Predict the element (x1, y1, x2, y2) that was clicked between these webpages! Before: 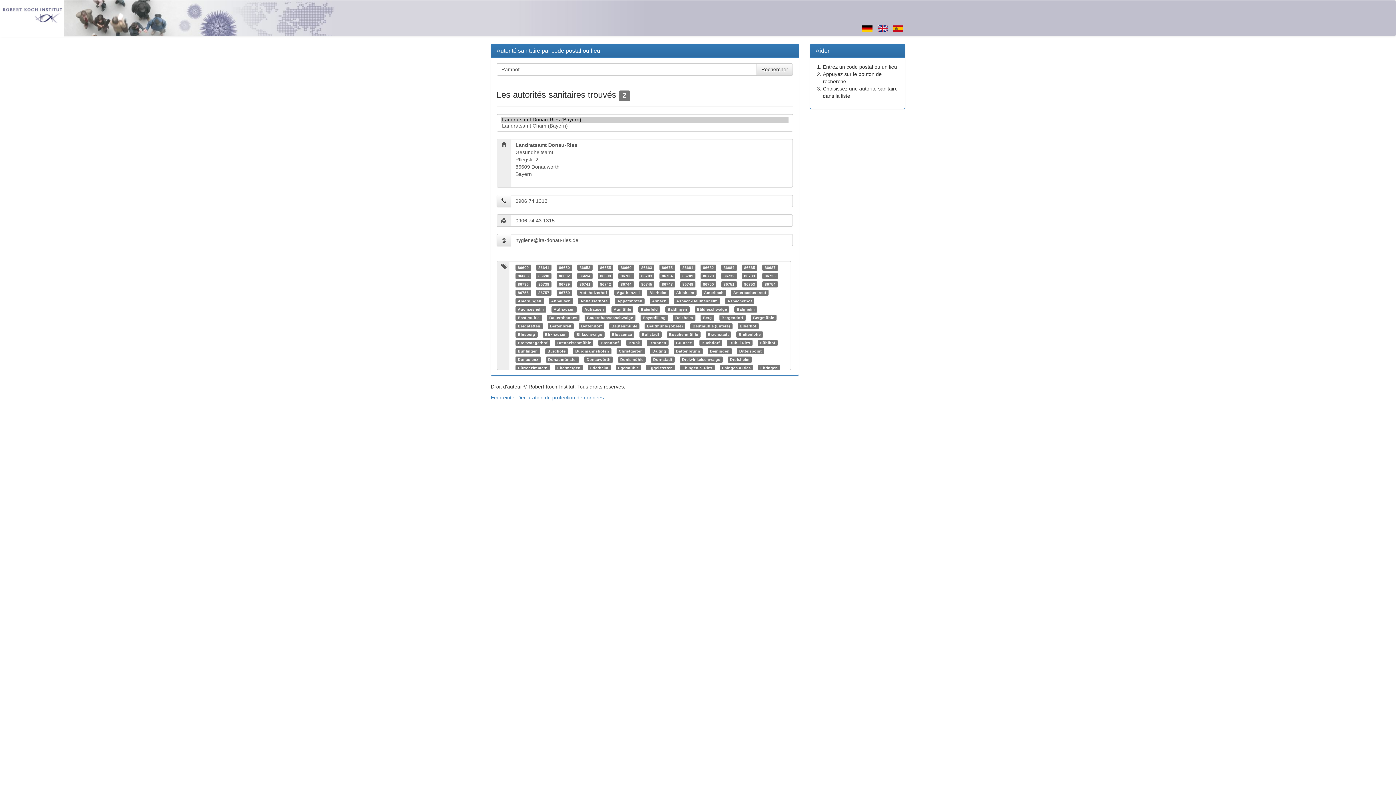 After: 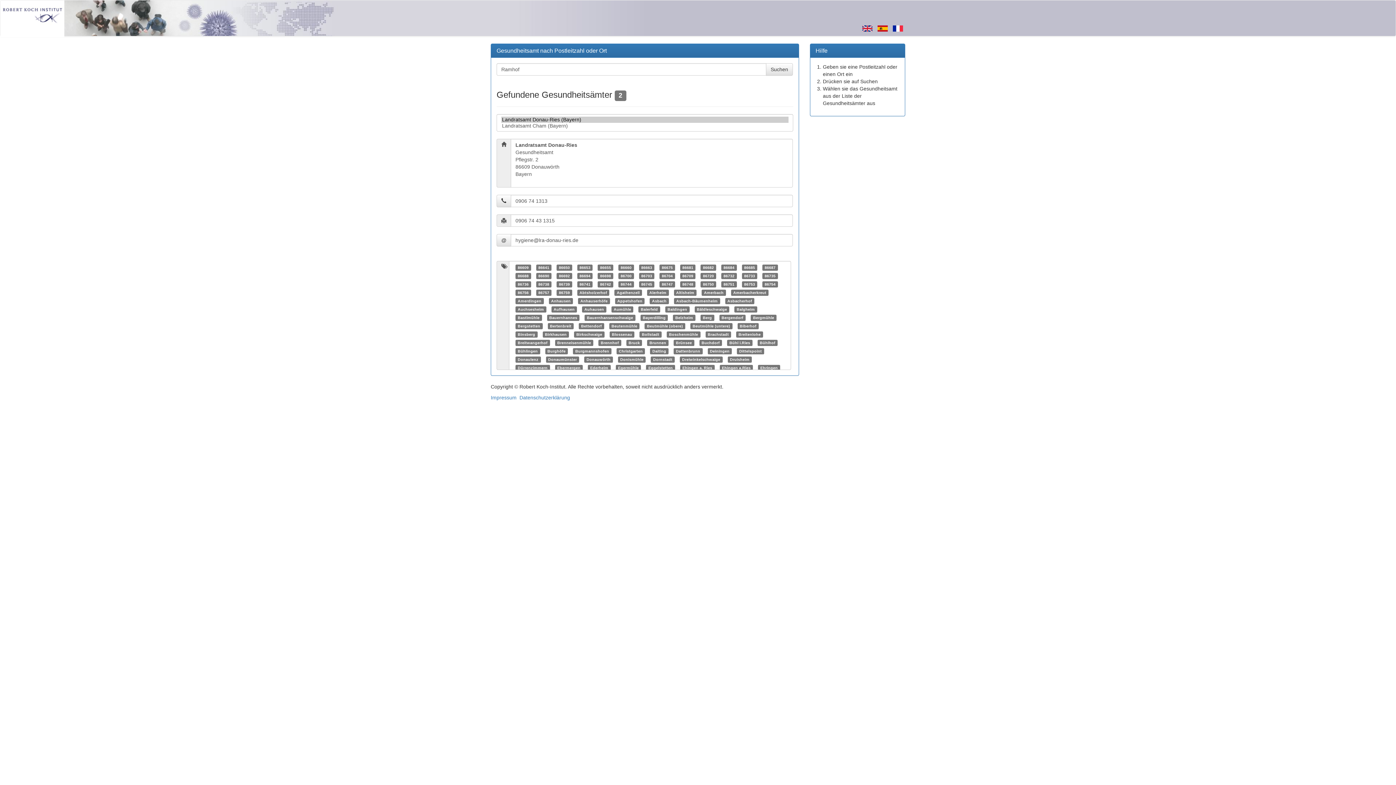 Action: bbox: (862, 25, 872, 30)